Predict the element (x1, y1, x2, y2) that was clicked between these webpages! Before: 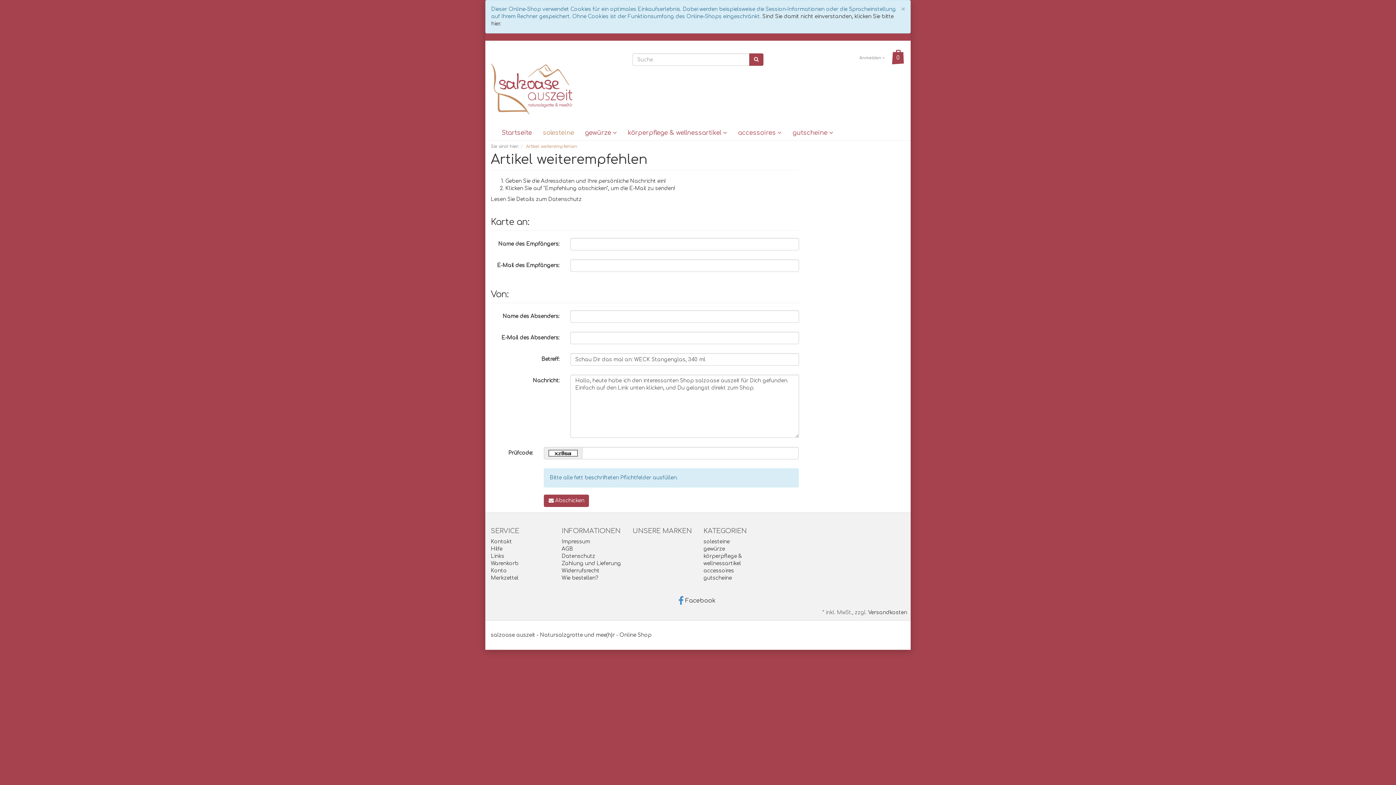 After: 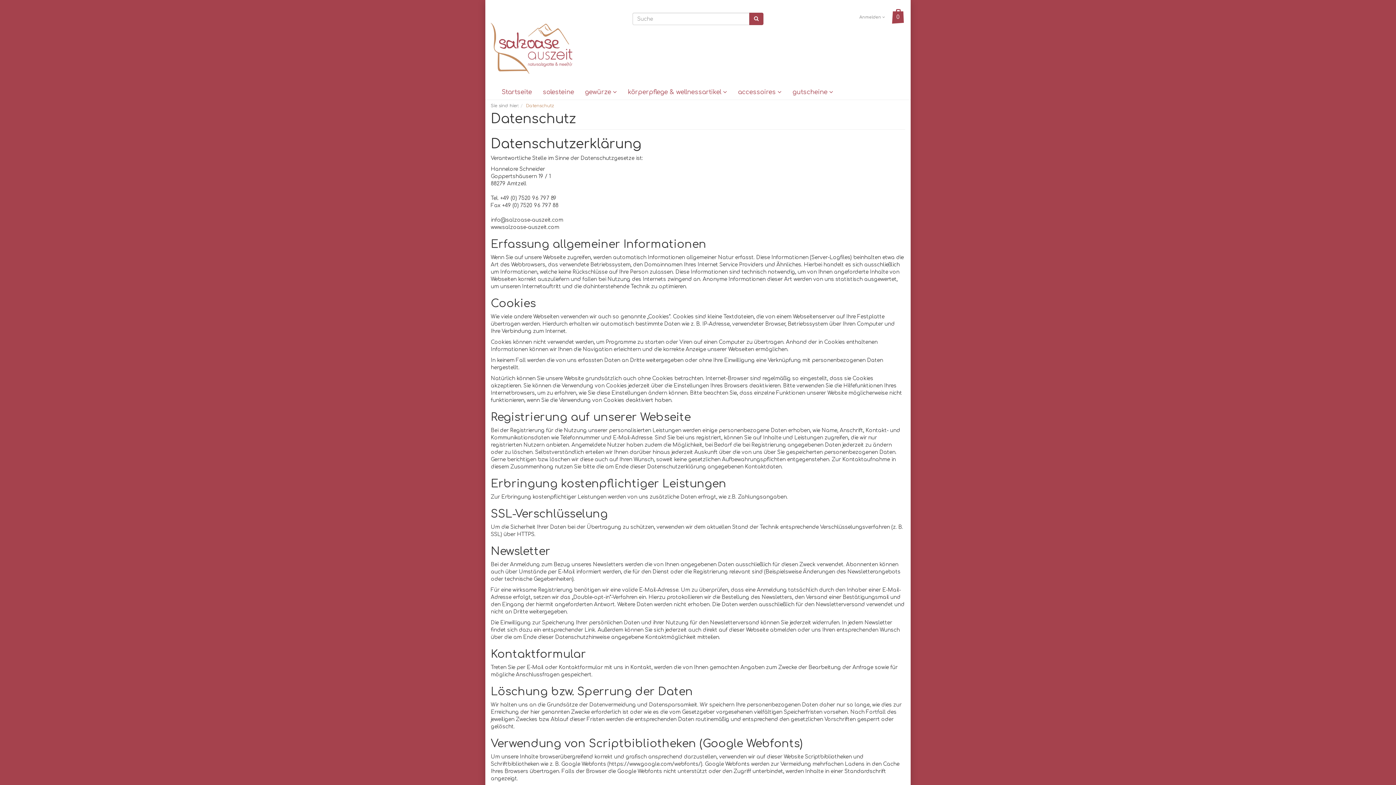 Action: label: Datenschutz bbox: (548, 196, 581, 202)